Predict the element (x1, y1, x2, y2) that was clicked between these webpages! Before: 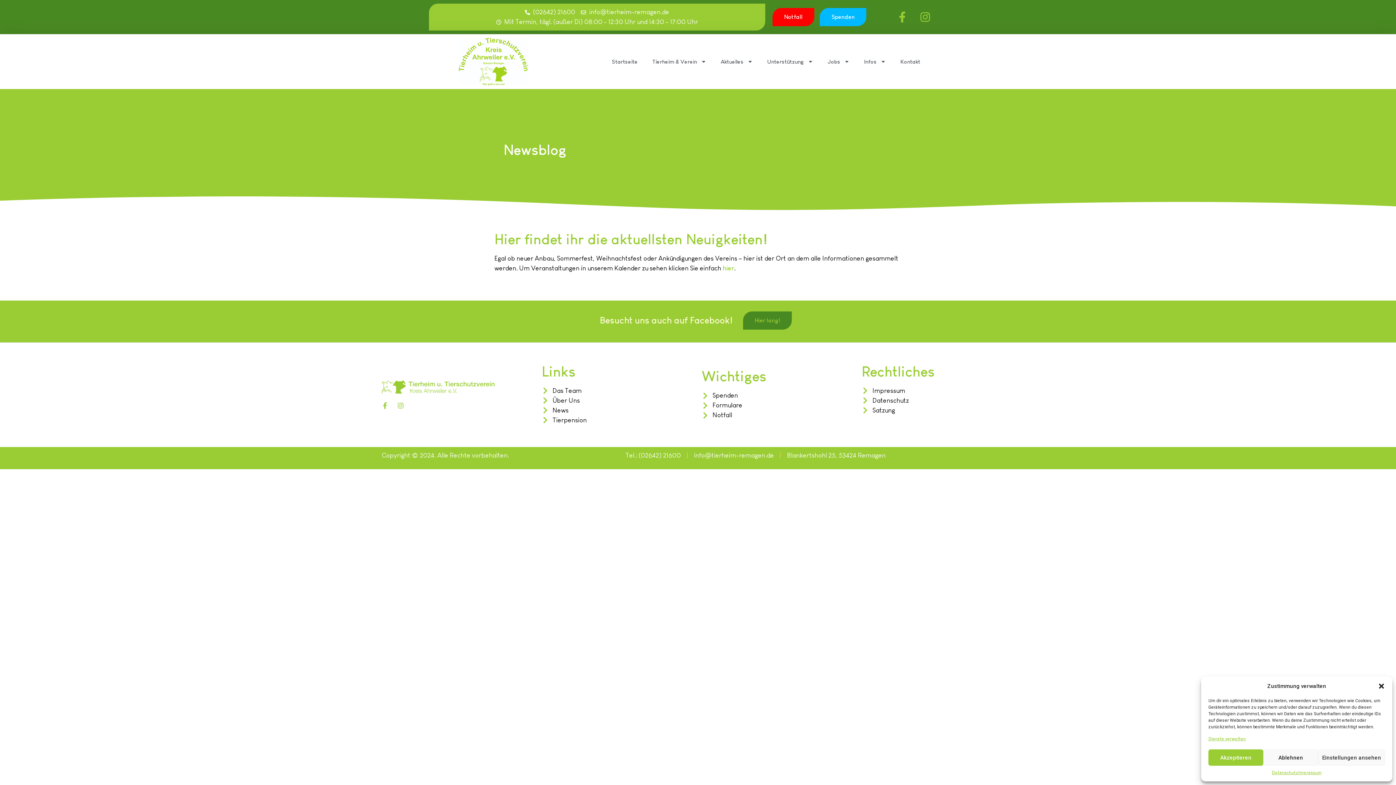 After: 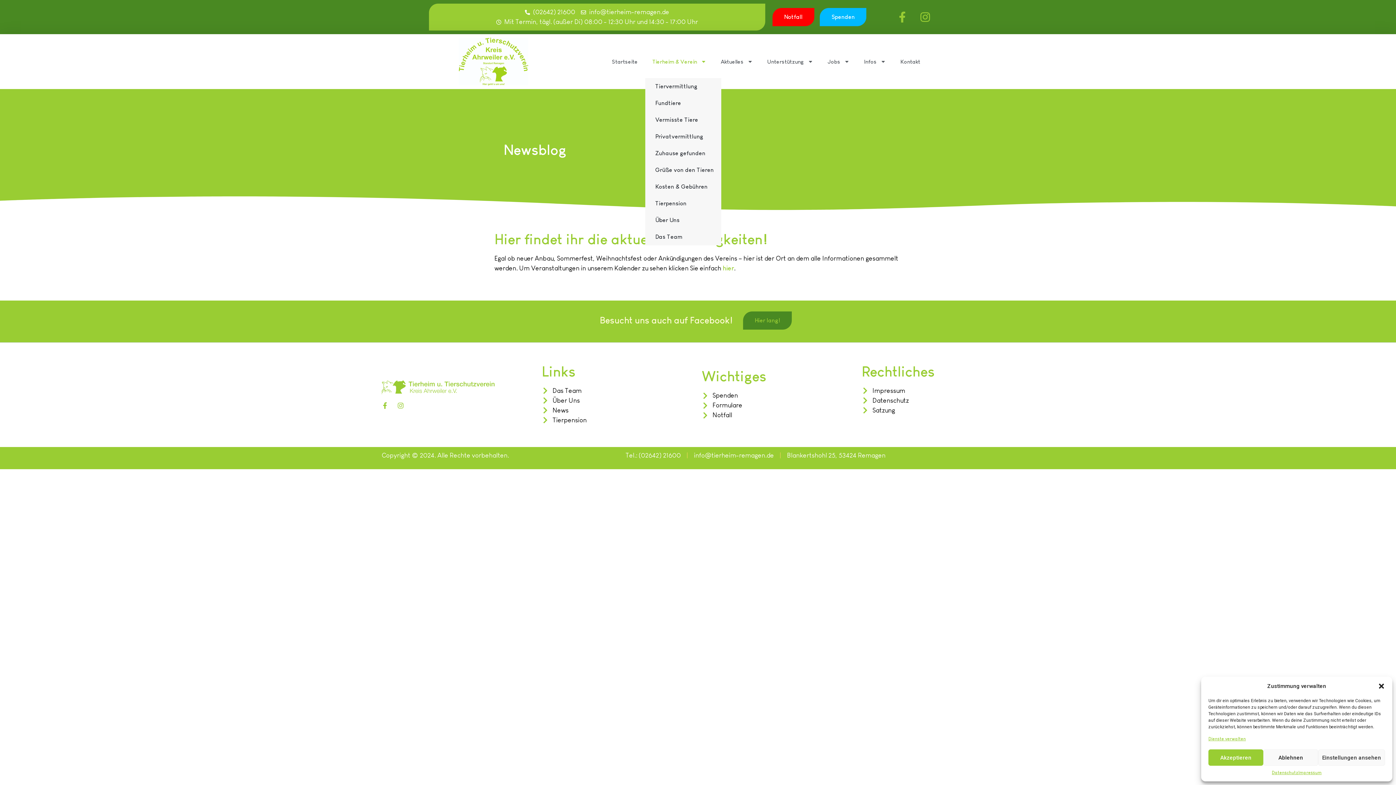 Action: label: Tierheim & Verein bbox: (645, 45, 713, 78)